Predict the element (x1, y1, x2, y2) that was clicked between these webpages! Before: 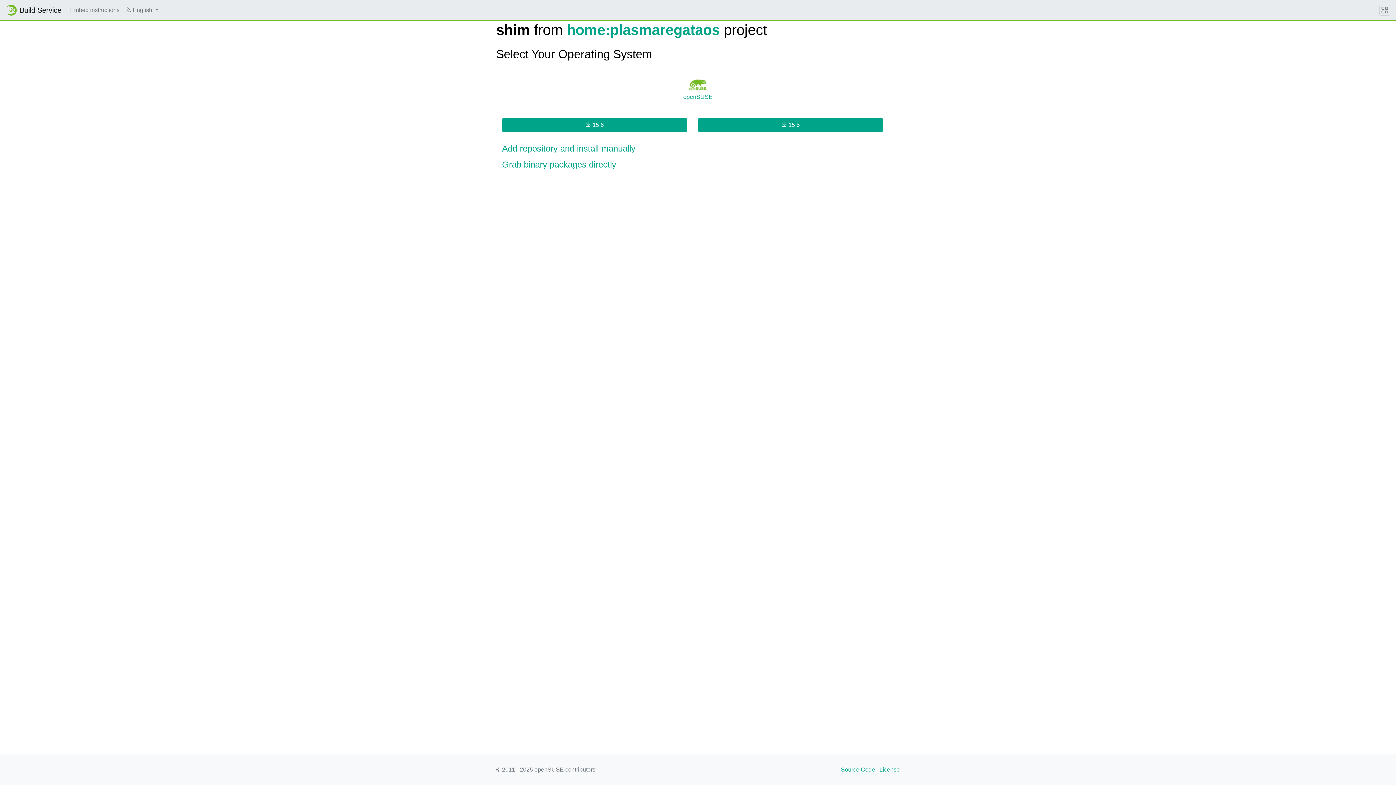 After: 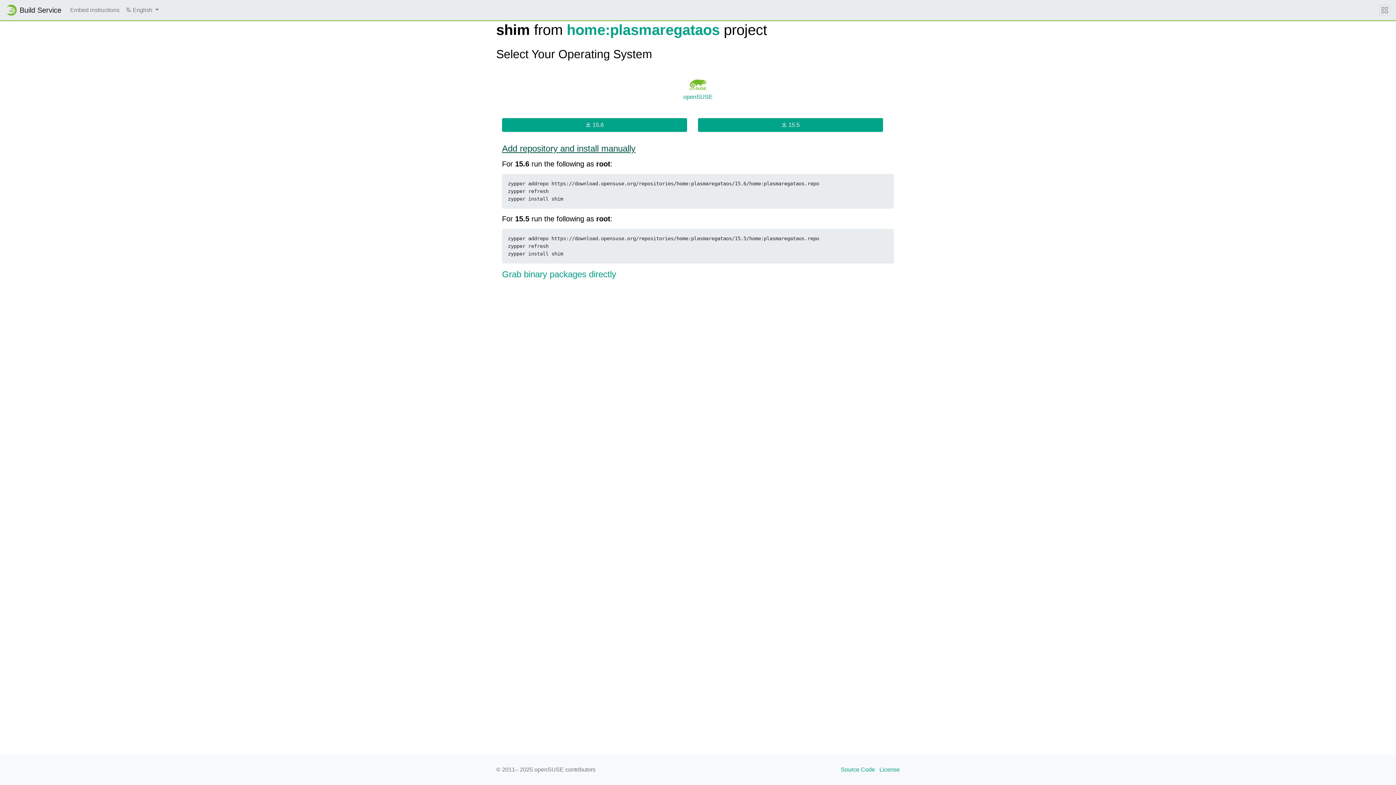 Action: bbox: (502, 143, 894, 153) label: Add repository and install manually